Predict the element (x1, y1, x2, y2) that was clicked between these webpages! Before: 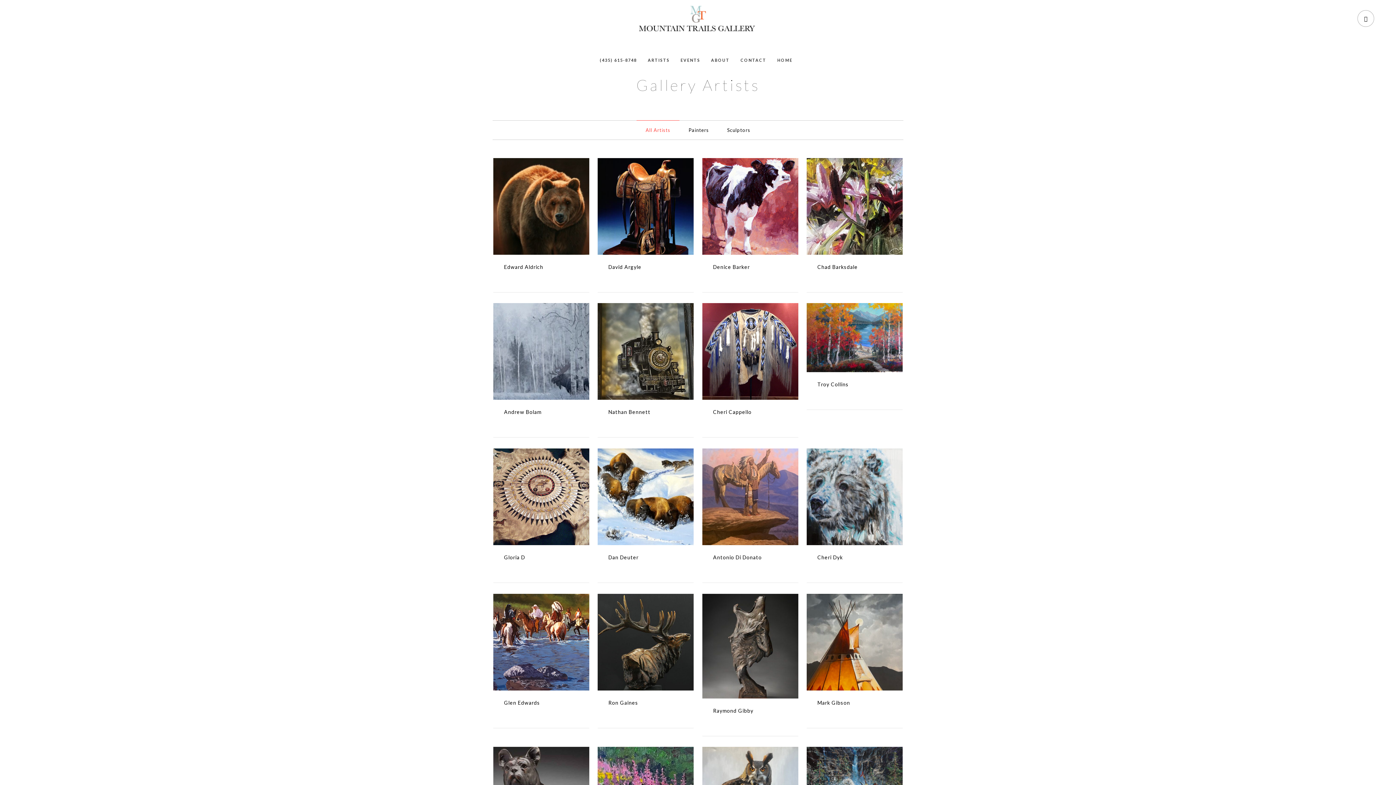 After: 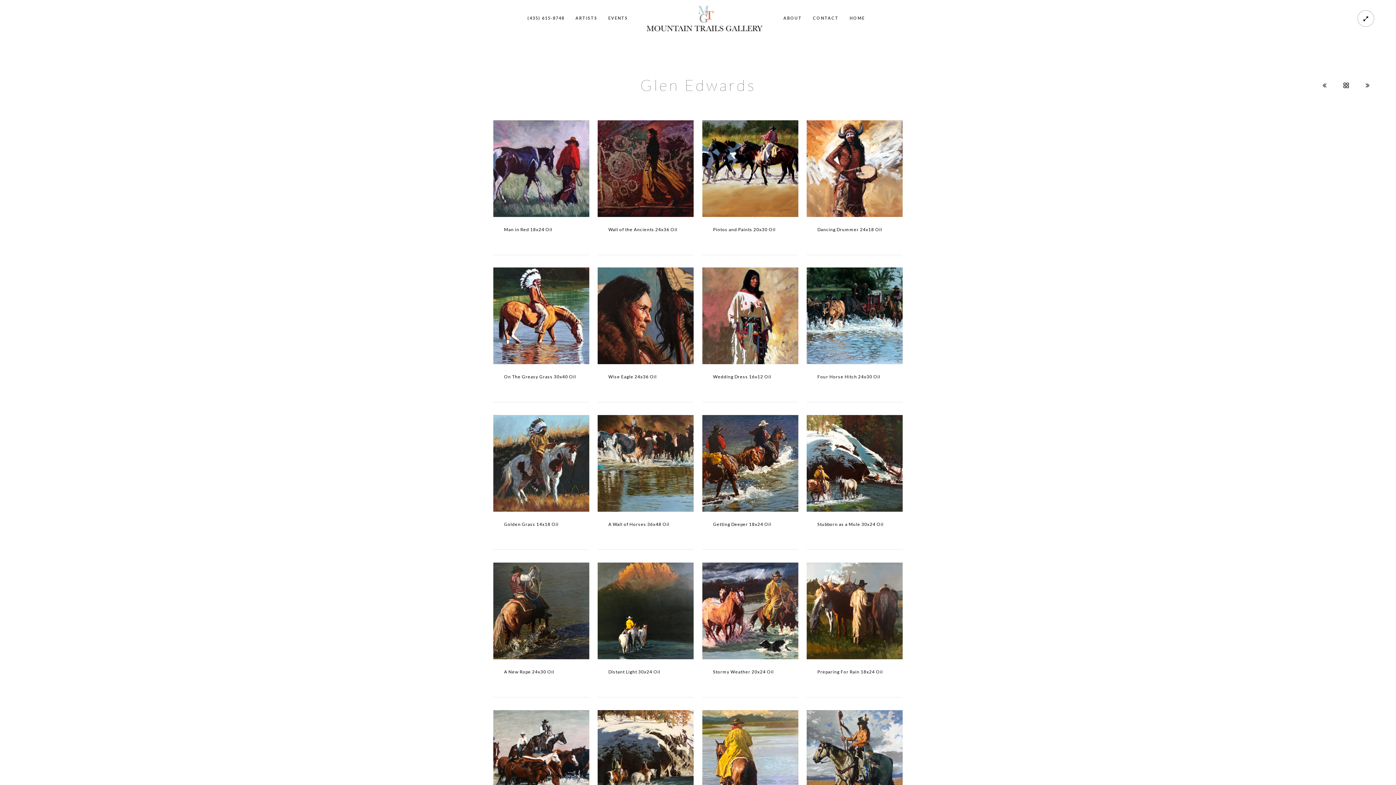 Action: bbox: (493, 594, 589, 690)